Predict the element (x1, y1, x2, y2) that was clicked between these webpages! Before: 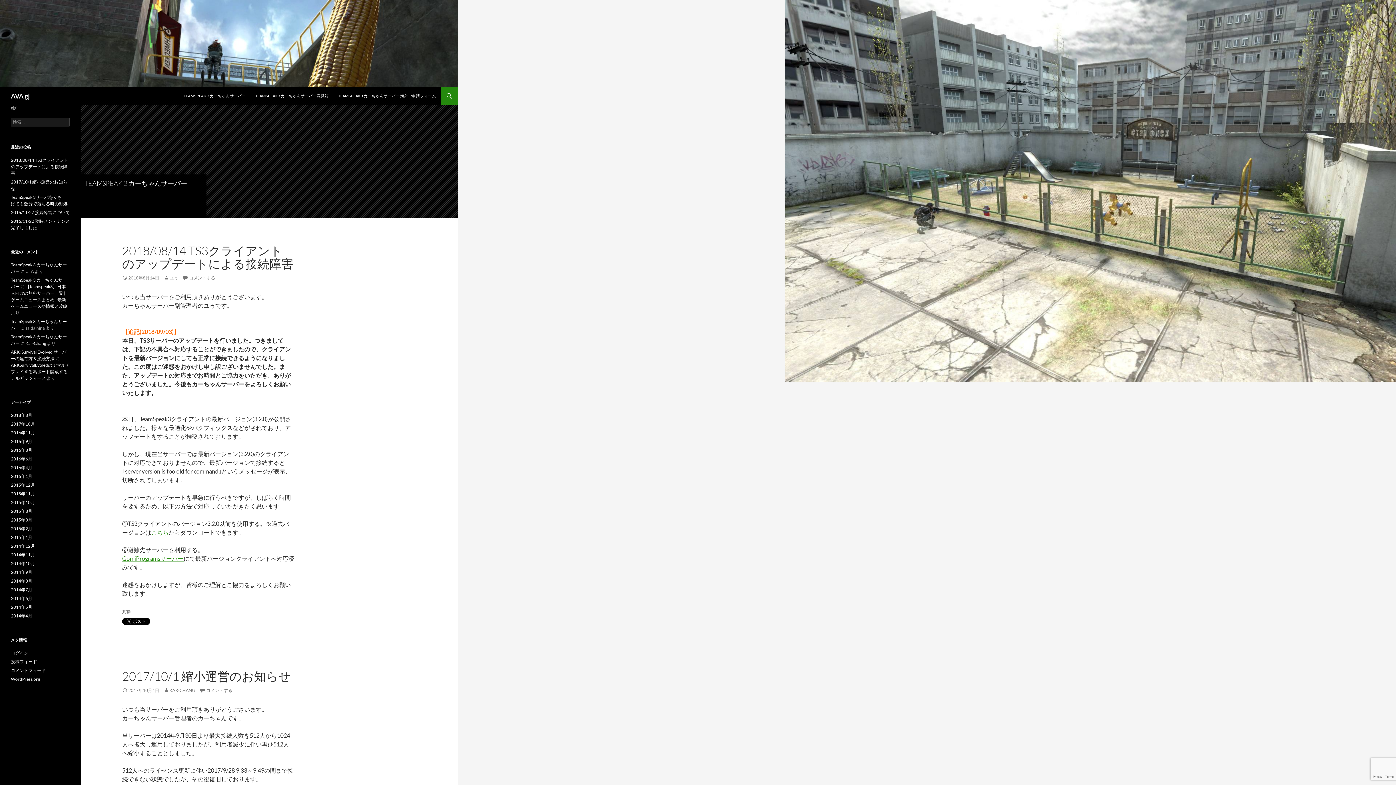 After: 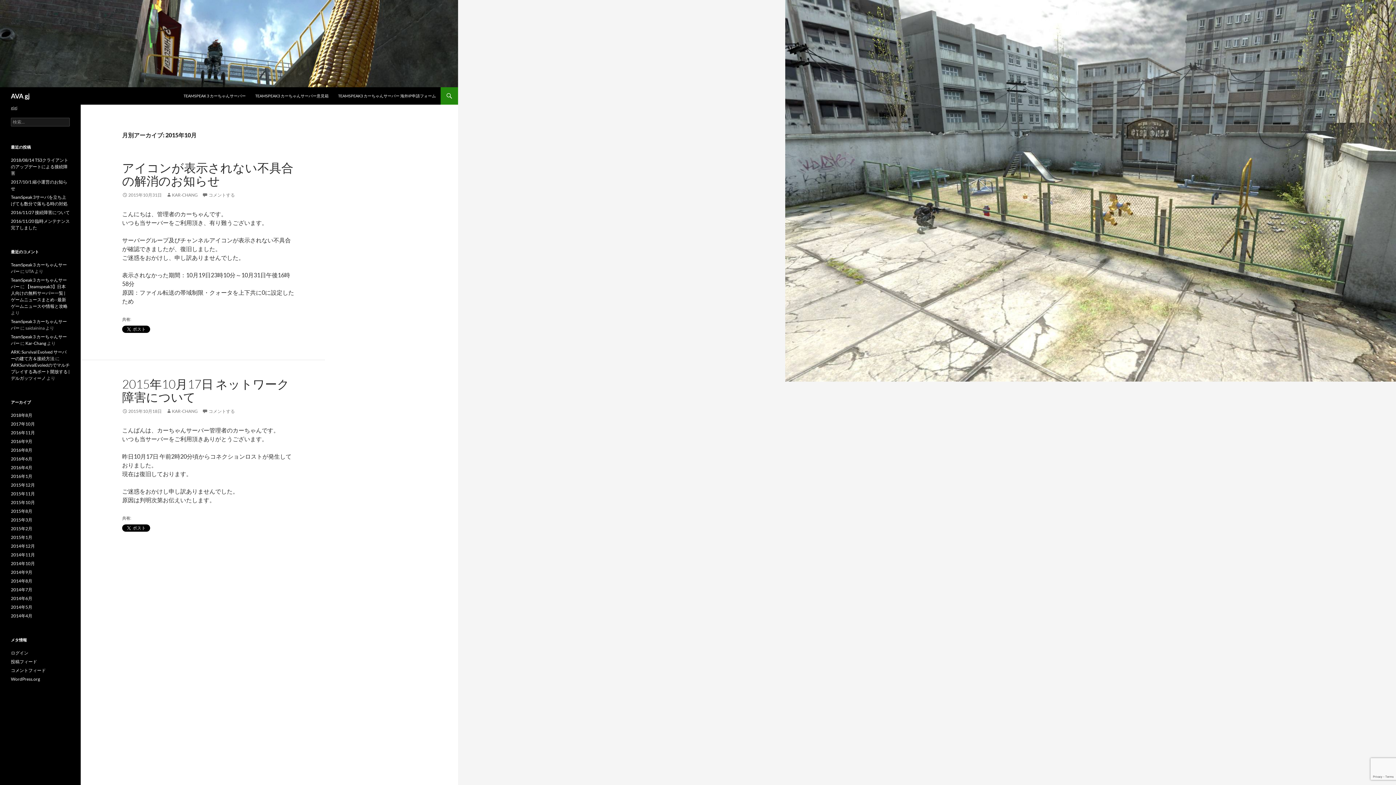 Action: bbox: (10, 500, 34, 505) label: 2015年10月